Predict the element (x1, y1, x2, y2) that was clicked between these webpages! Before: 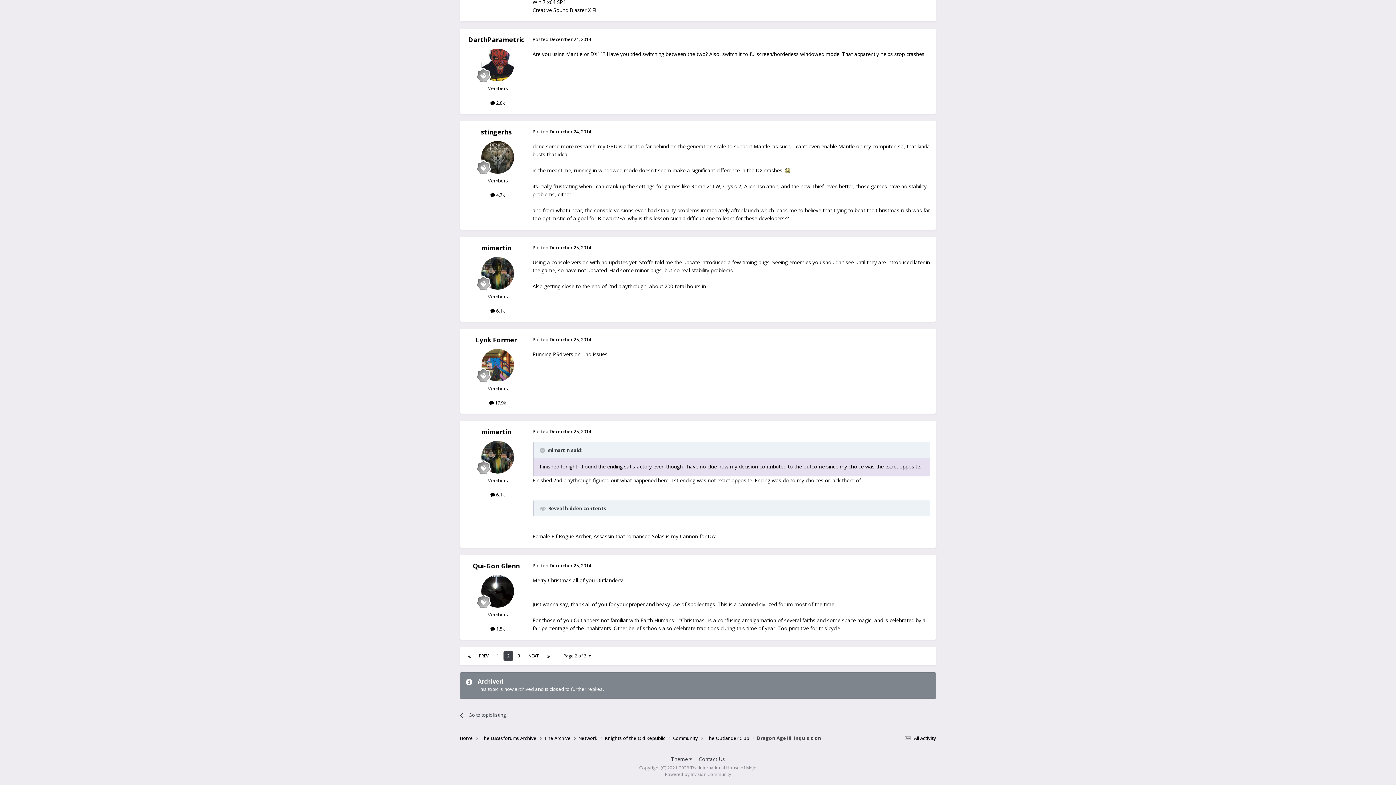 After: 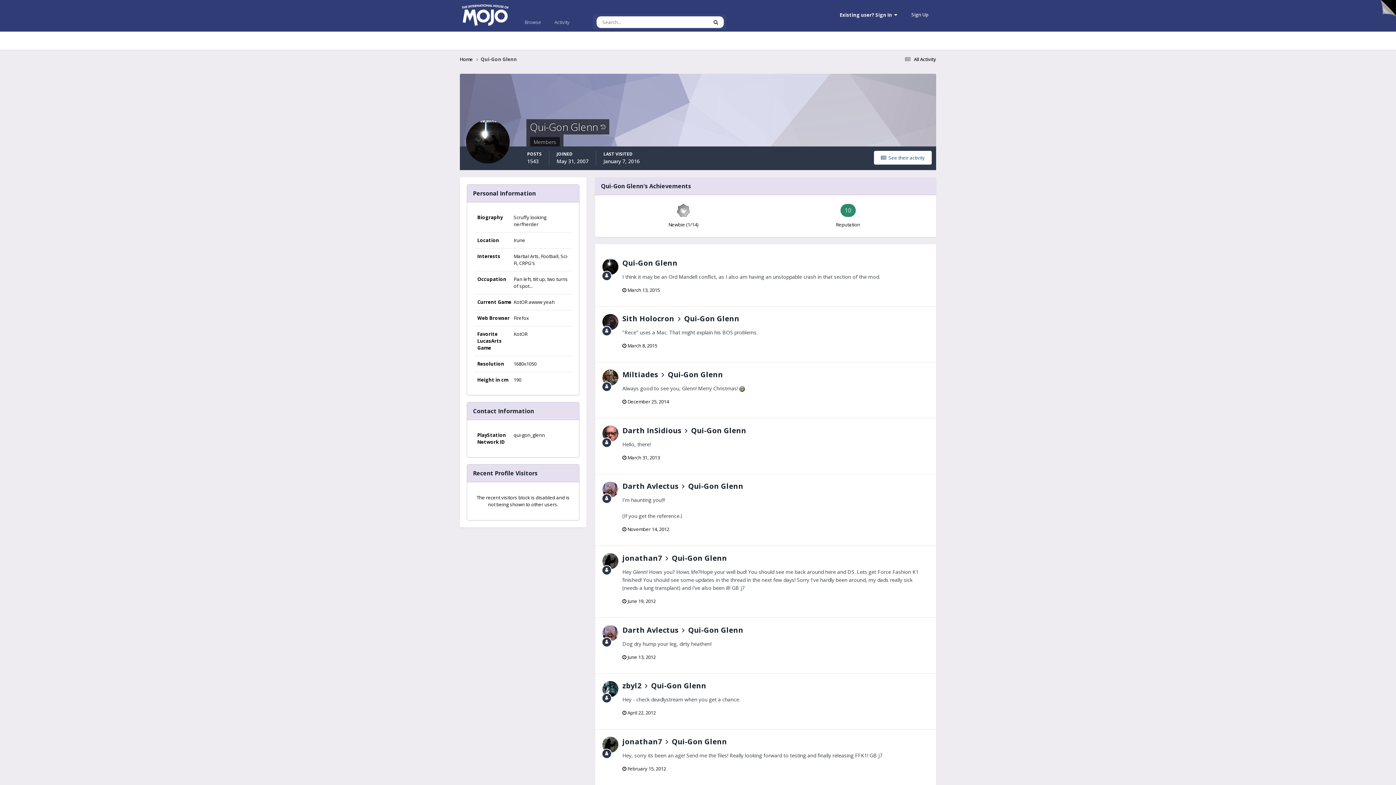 Action: bbox: (472, 561, 519, 570) label: Qui-Gon Glenn